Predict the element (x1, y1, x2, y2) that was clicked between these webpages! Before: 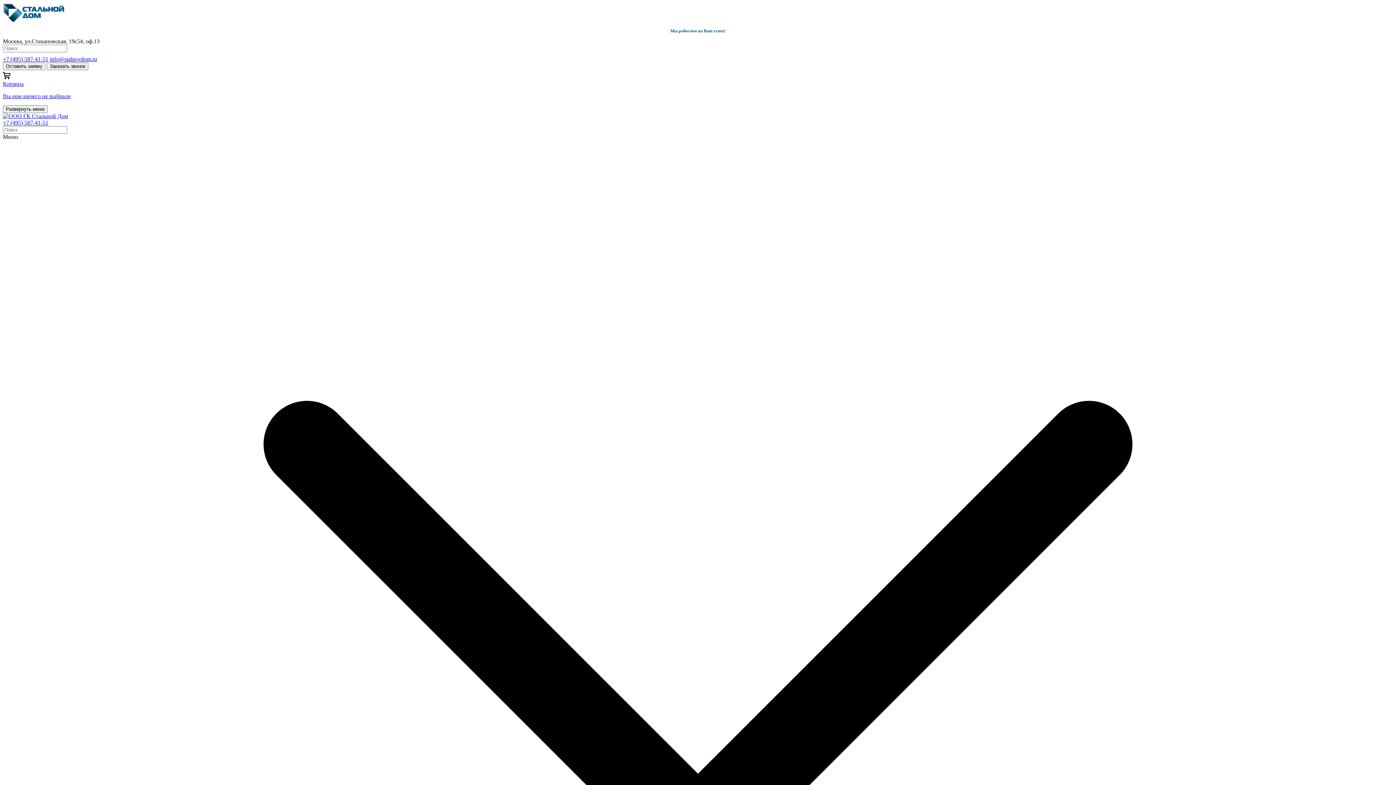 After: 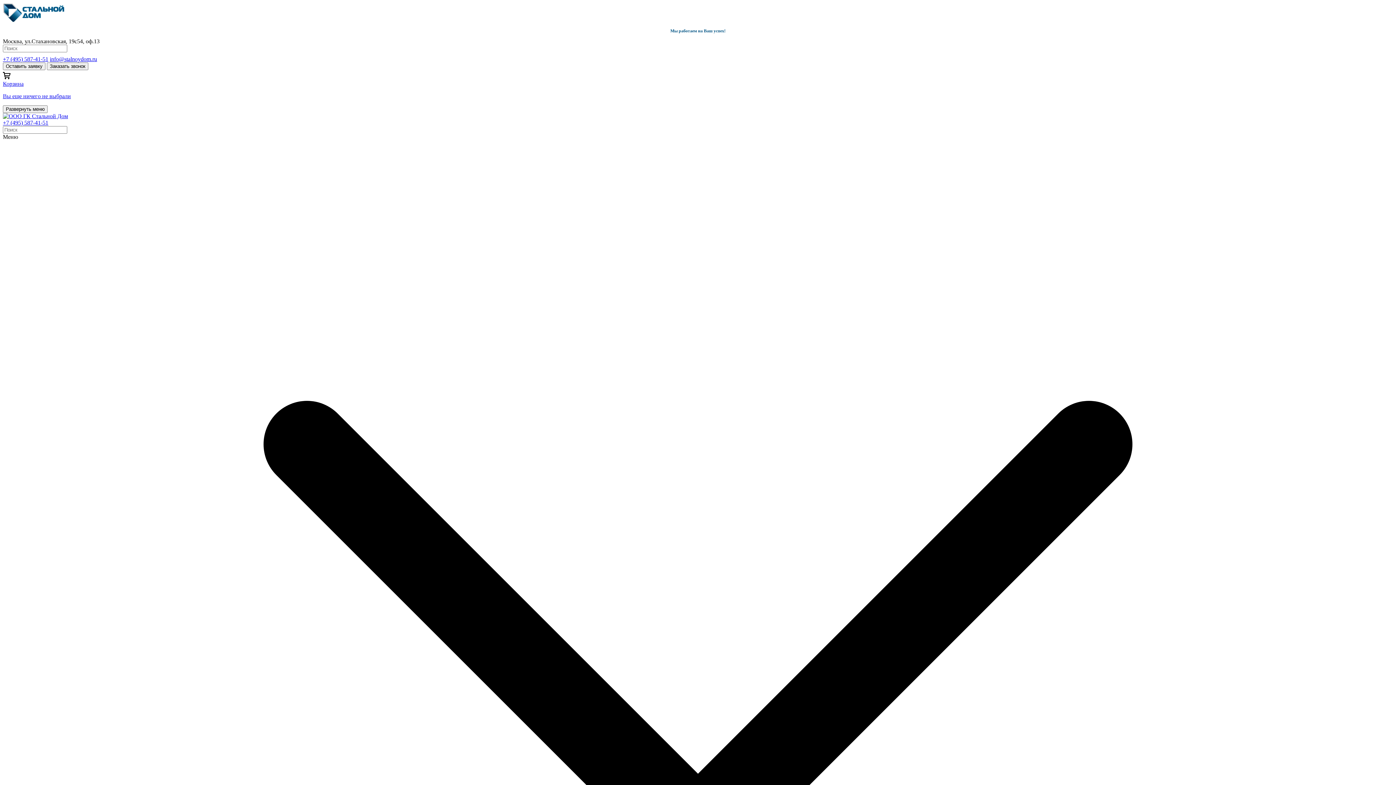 Action: bbox: (2, 113, 68, 119)